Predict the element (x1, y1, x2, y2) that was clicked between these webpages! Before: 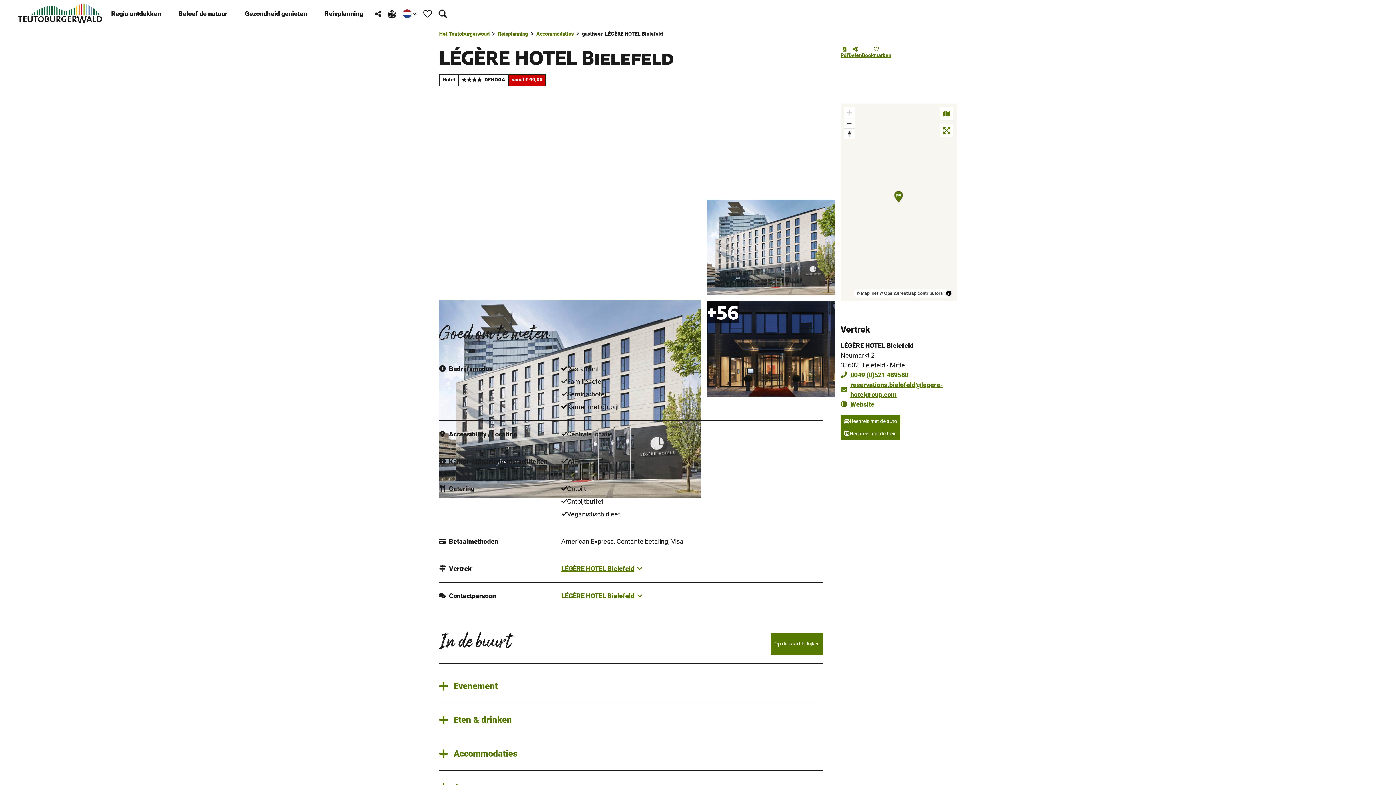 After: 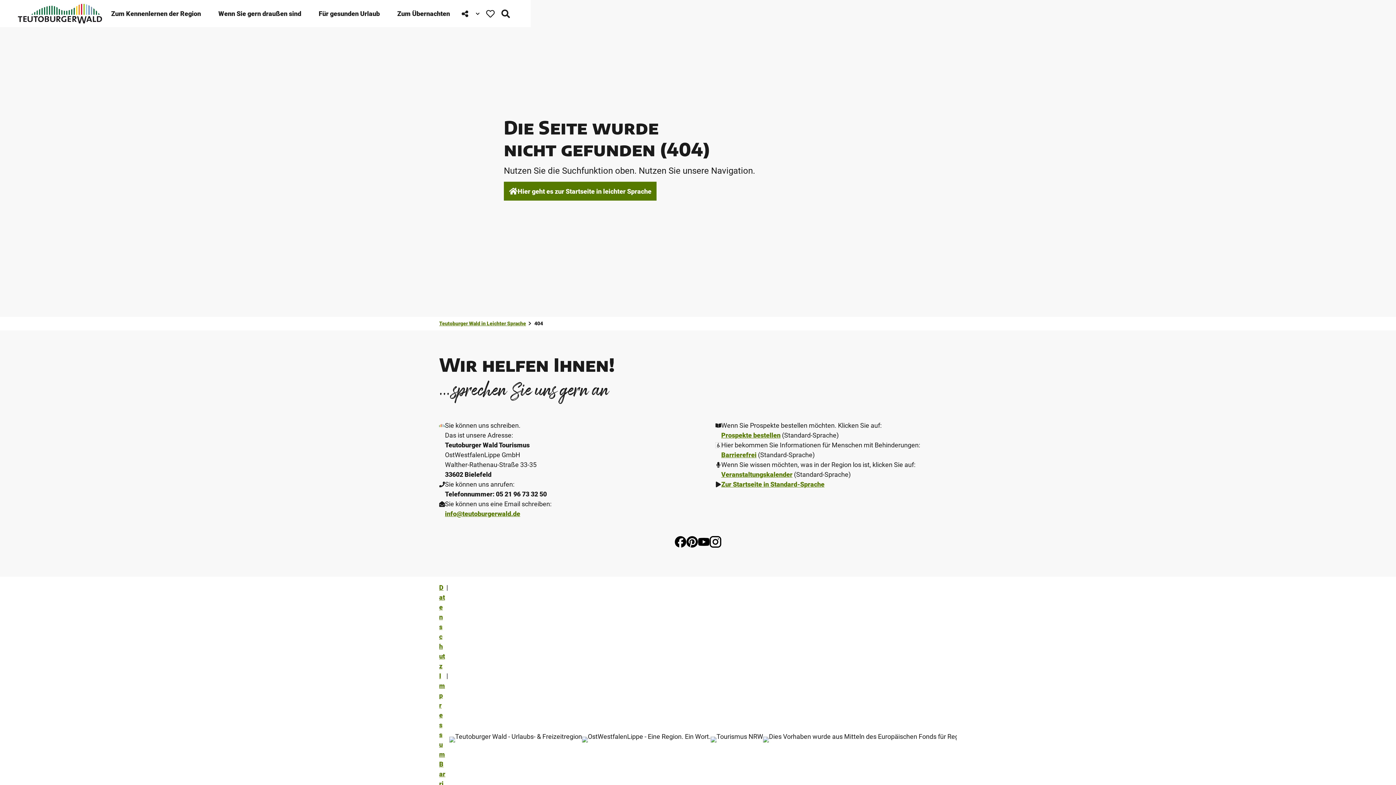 Action: bbox: (384, 6, 399, 21) label: Eenvoudige taal